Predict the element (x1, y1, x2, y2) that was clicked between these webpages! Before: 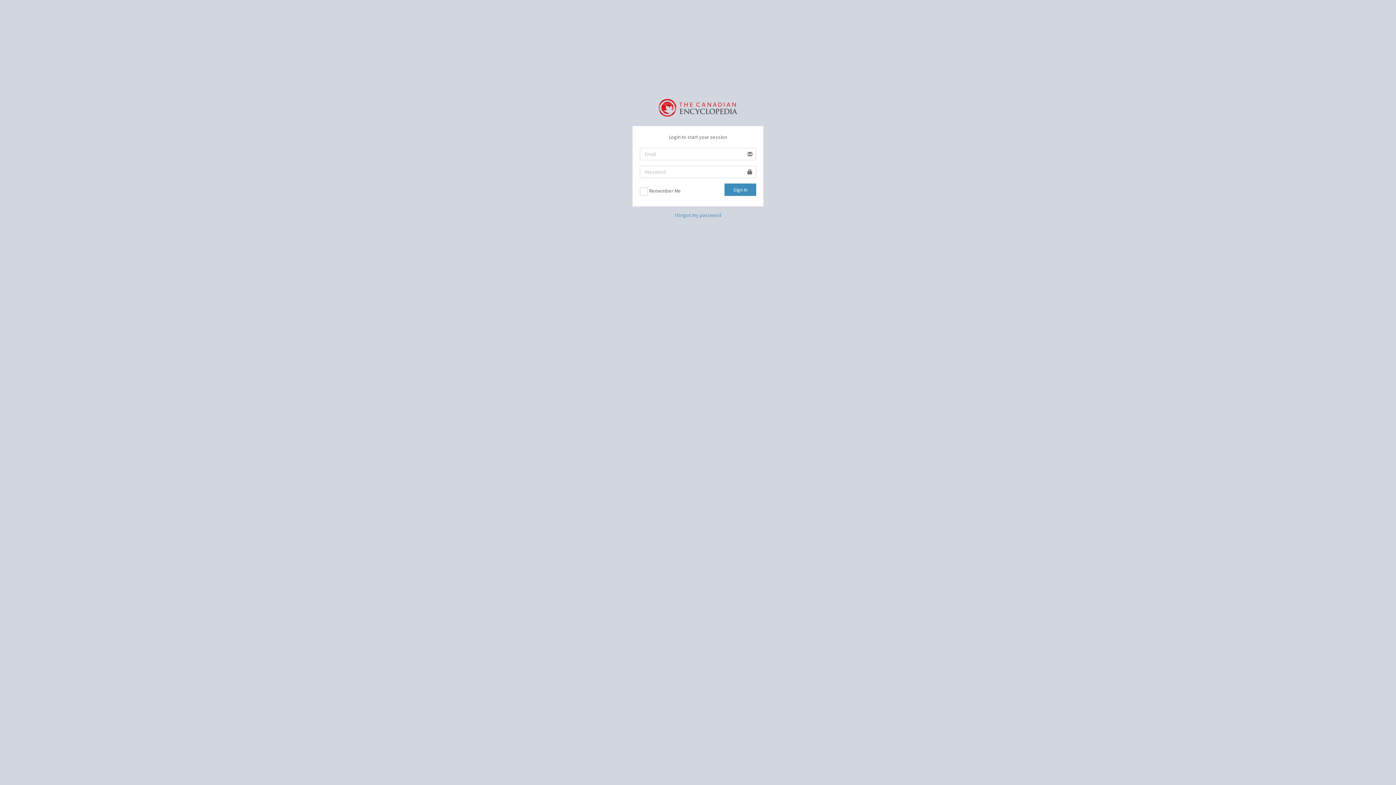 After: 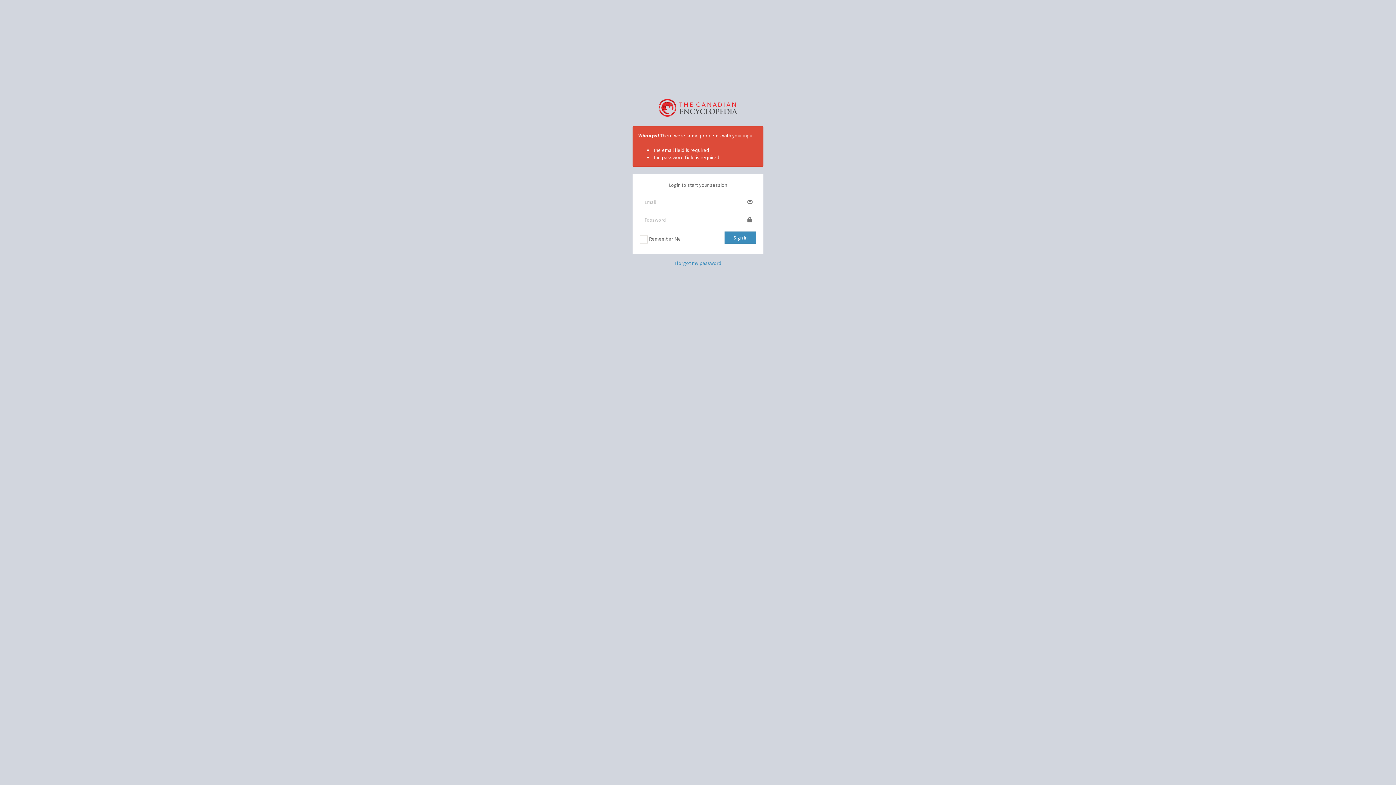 Action: bbox: (724, 183, 756, 196) label: Sign In